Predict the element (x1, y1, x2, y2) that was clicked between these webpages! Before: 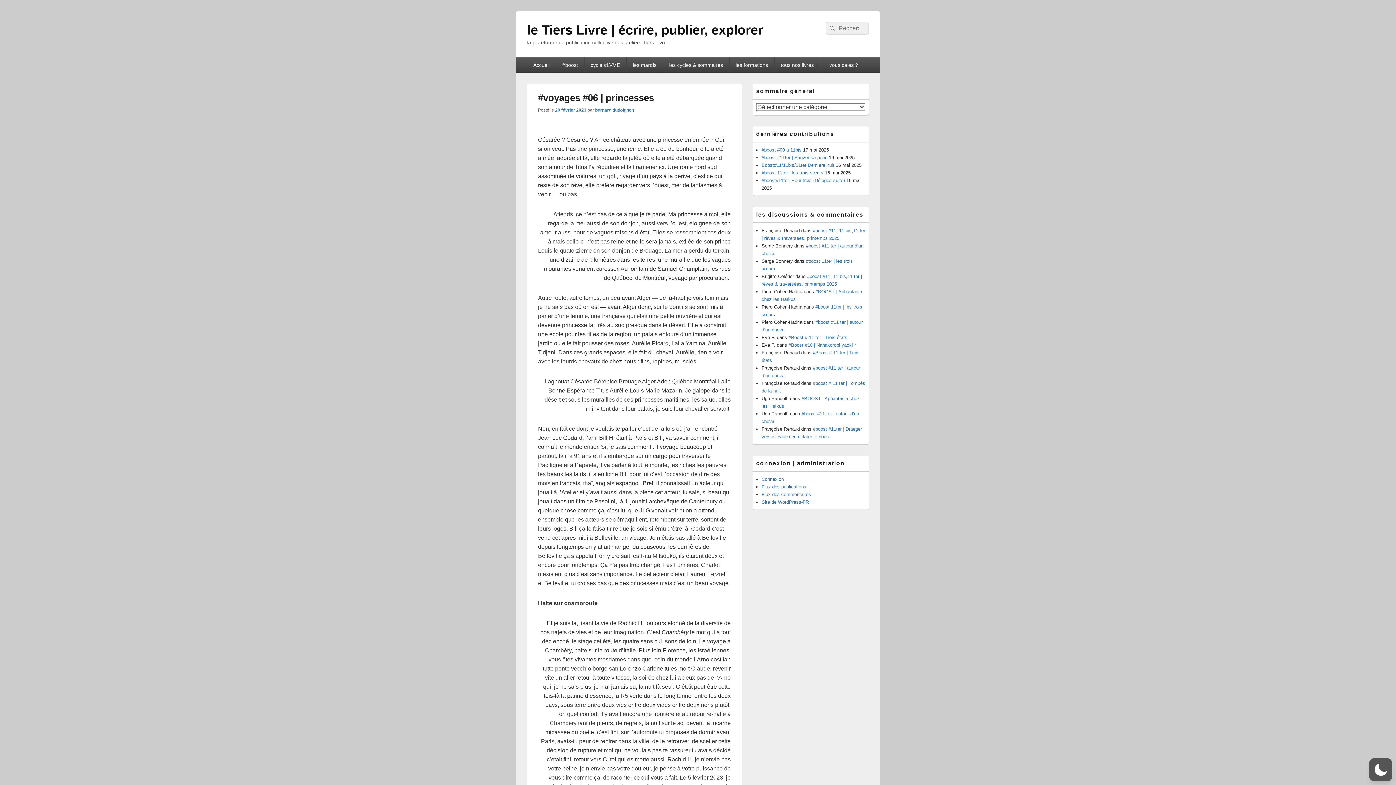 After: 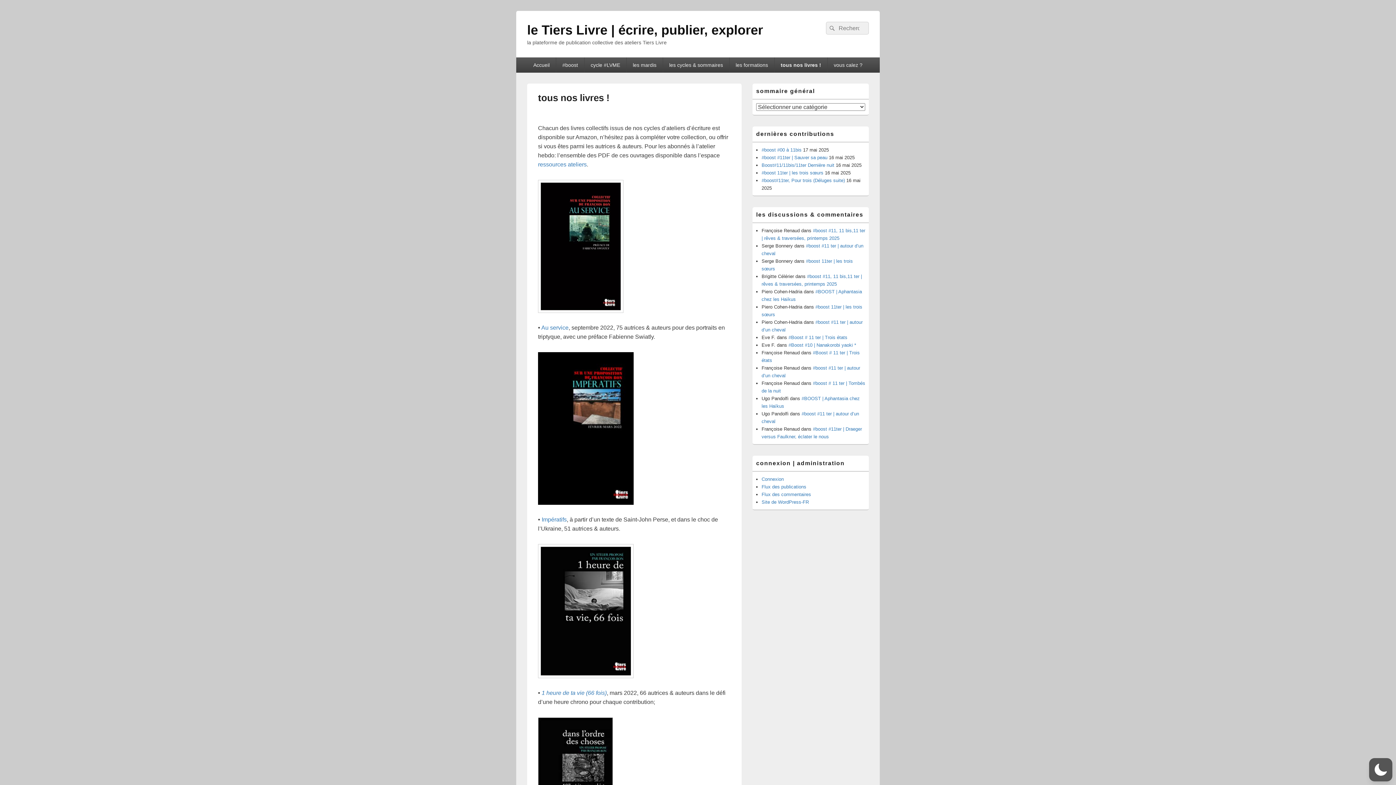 Action: bbox: (774, 57, 823, 72) label: tous nos livres !